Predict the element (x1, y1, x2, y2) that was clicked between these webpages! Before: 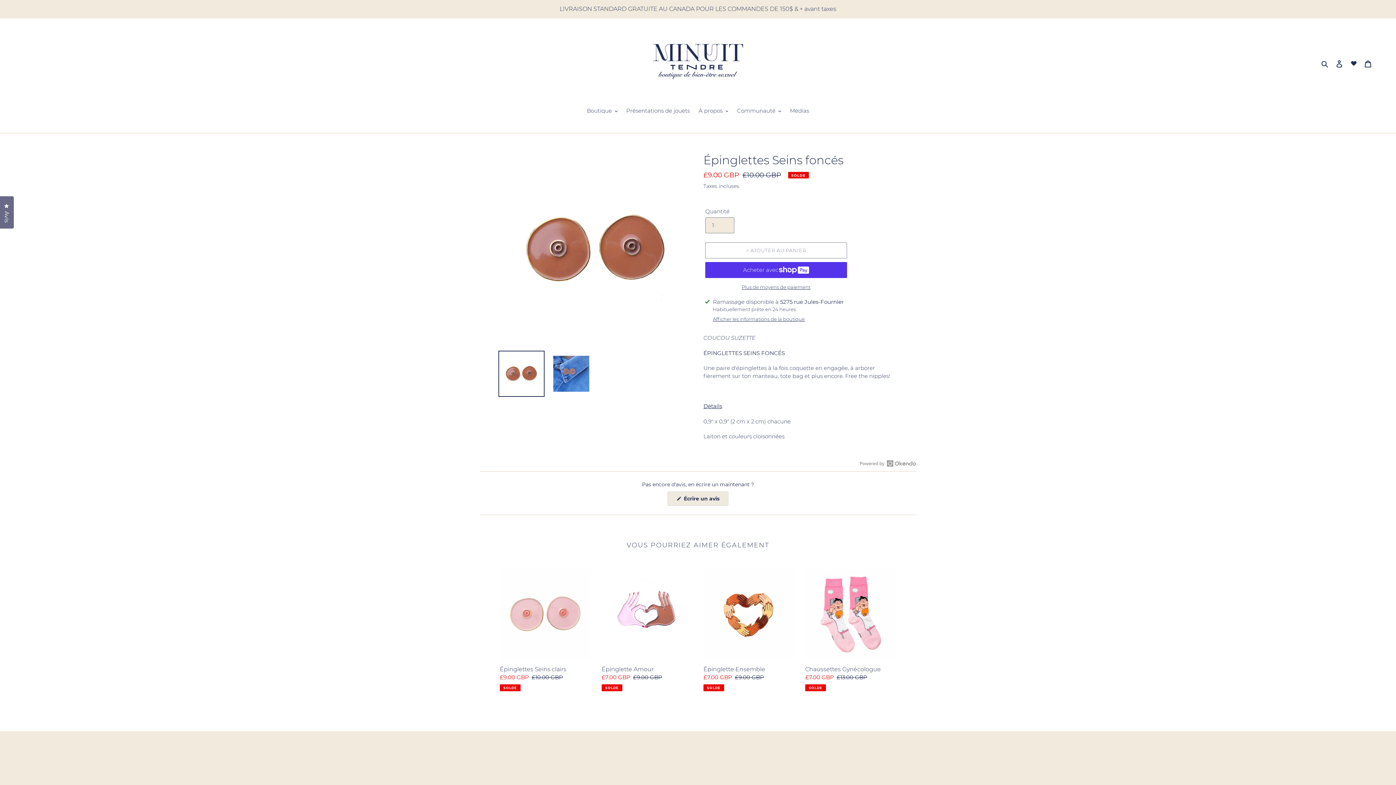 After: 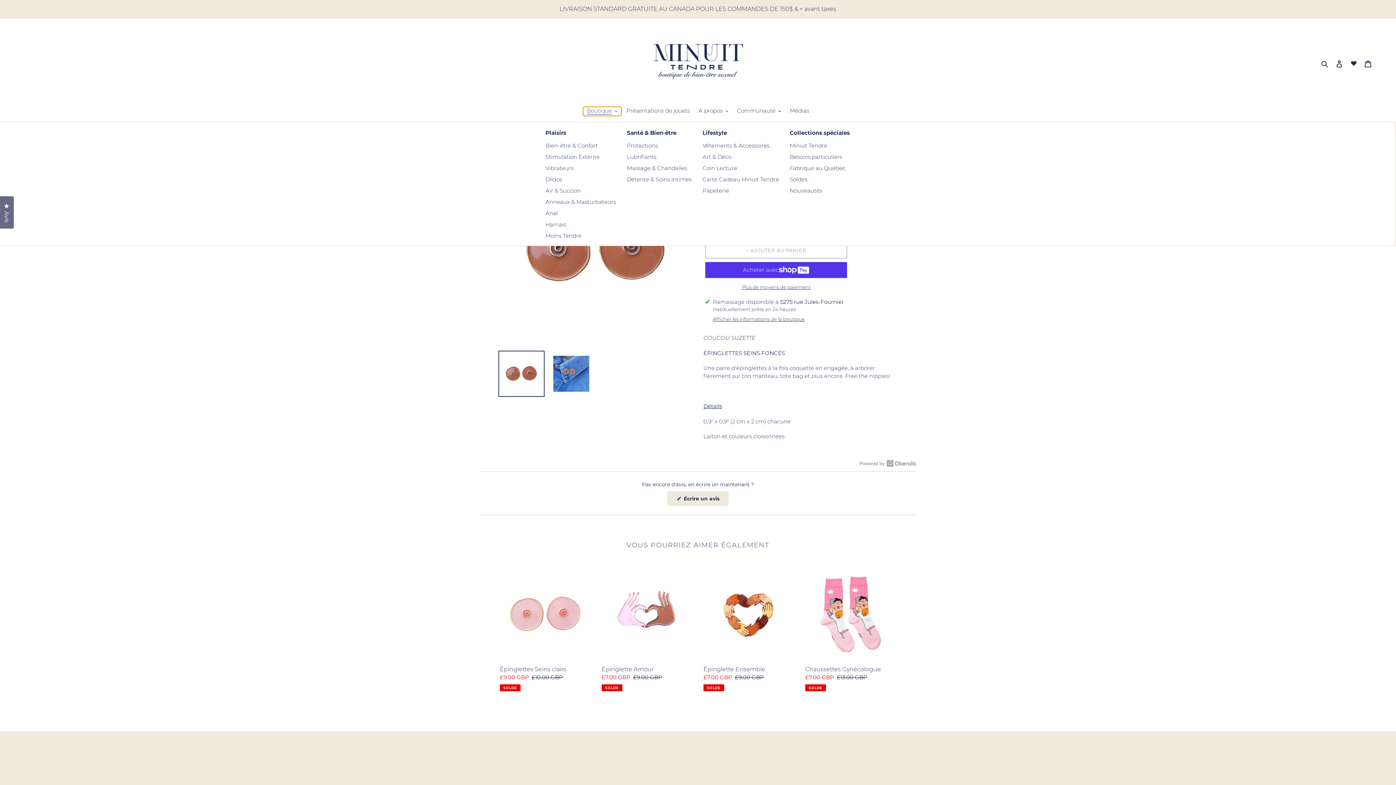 Action: label: Boutique bbox: (583, 106, 621, 116)